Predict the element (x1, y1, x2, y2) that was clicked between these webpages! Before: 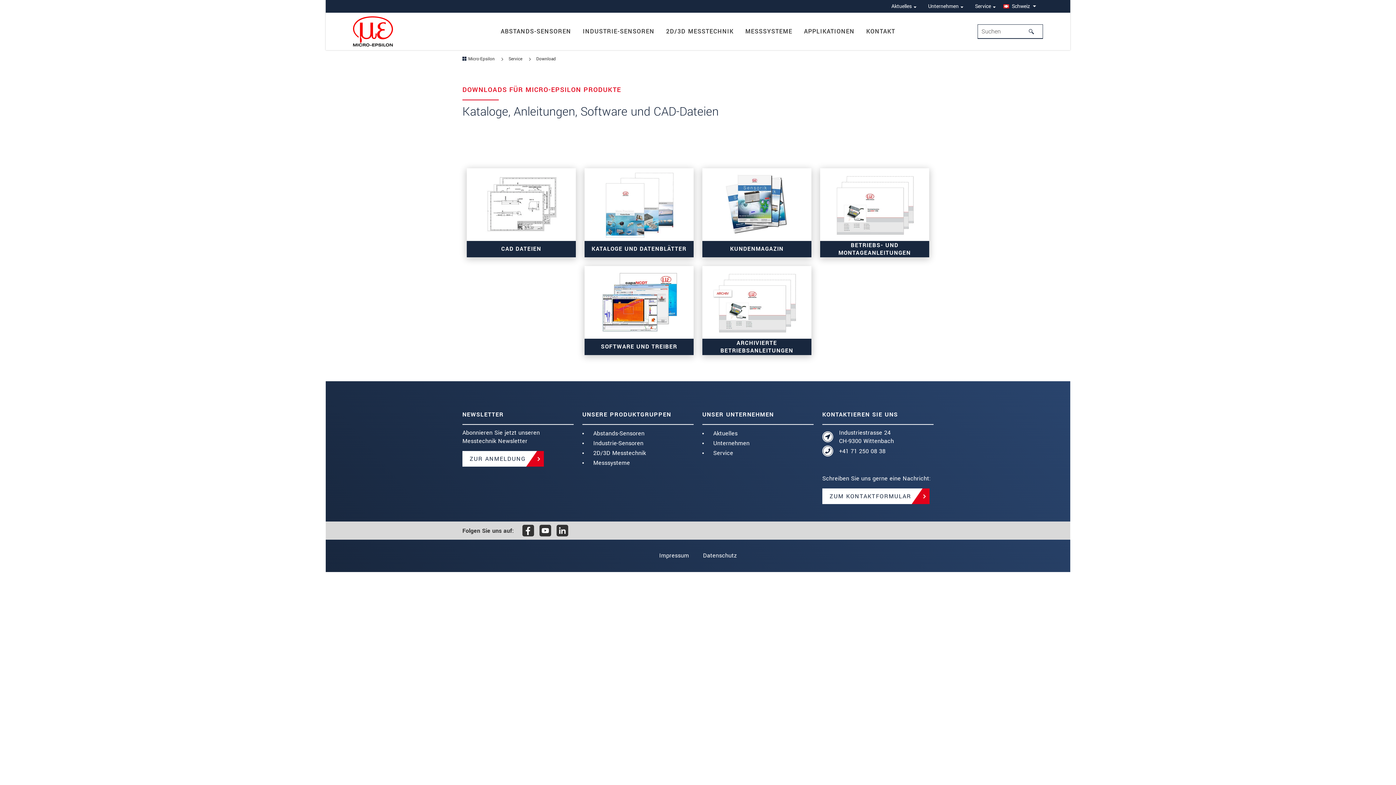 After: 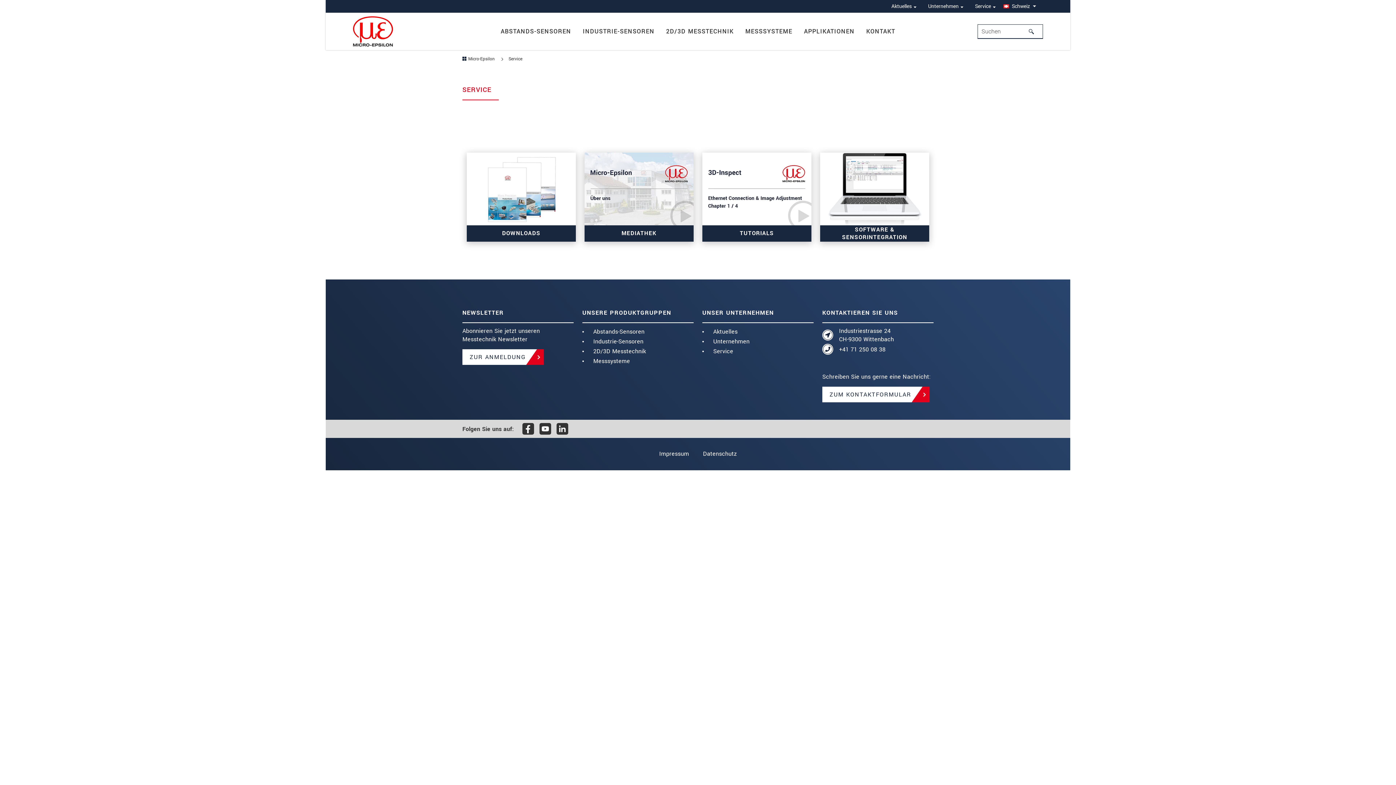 Action: bbox: (508, 56, 522, 62) label: Service